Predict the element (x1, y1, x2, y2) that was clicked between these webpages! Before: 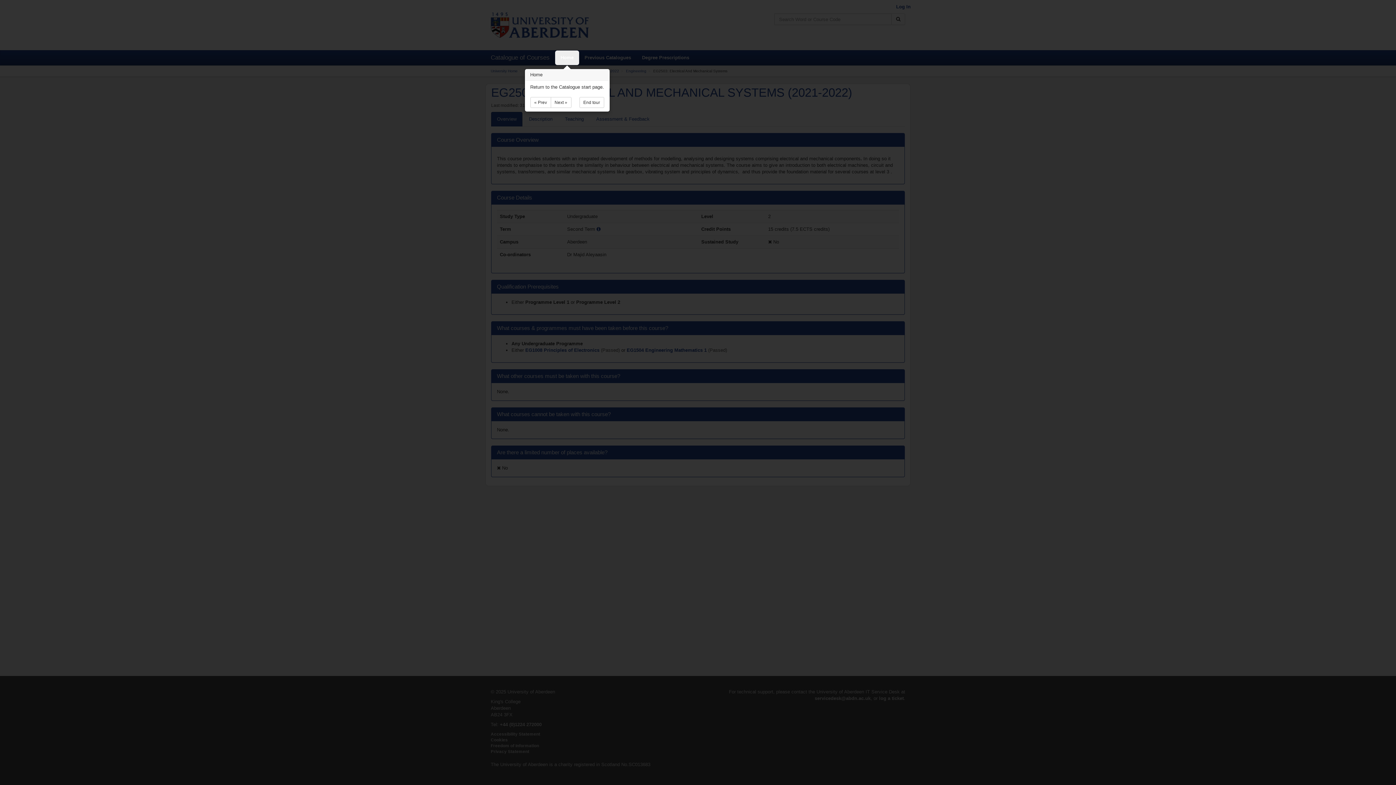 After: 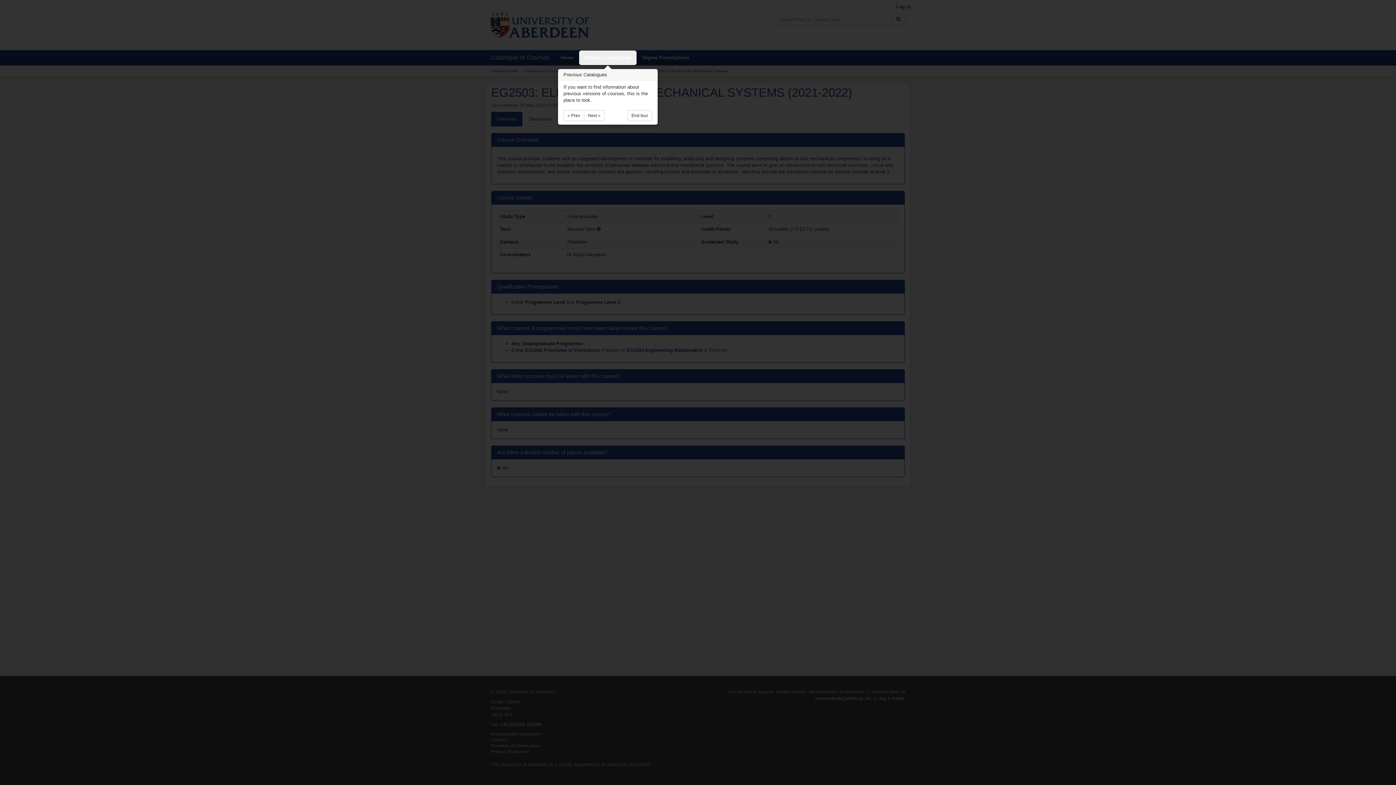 Action: bbox: (550, 97, 571, 108) label: Next »